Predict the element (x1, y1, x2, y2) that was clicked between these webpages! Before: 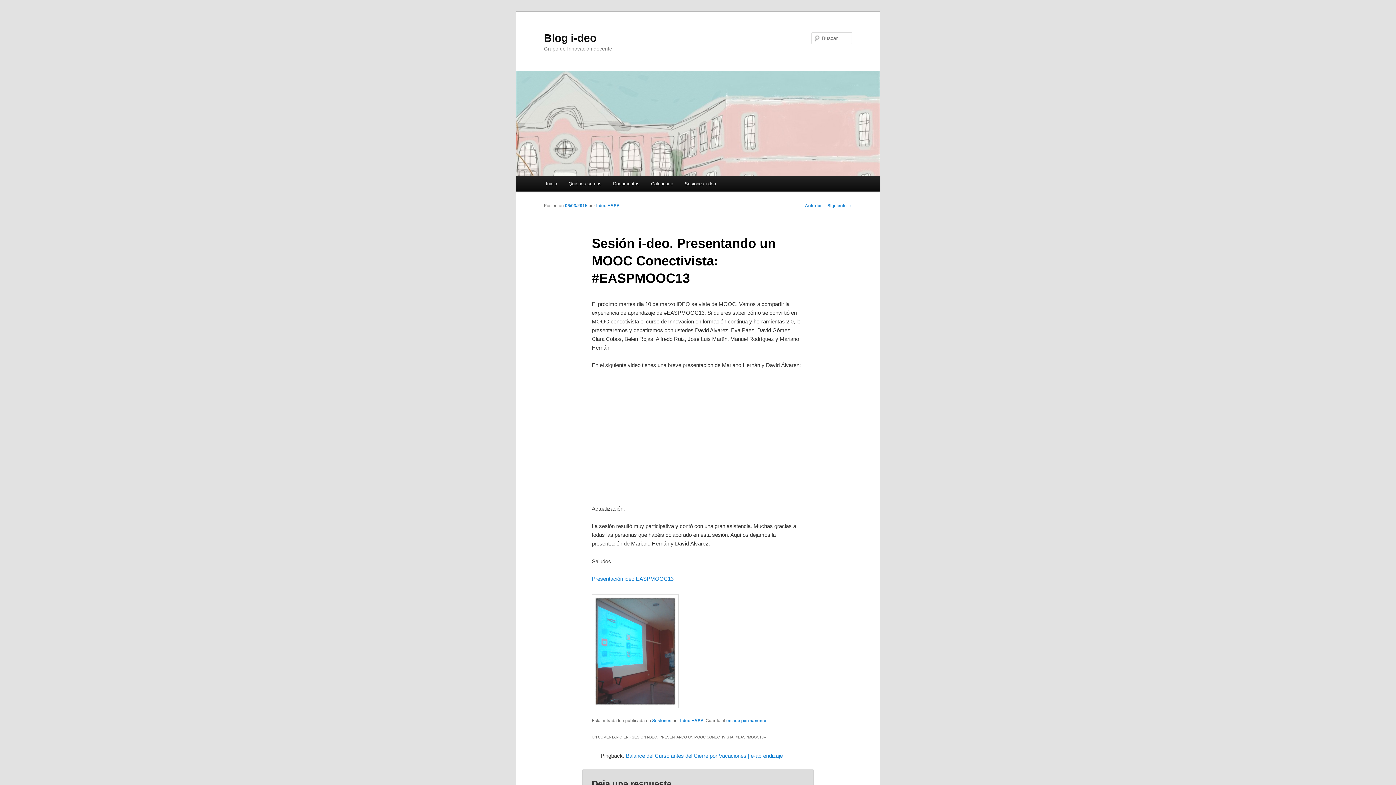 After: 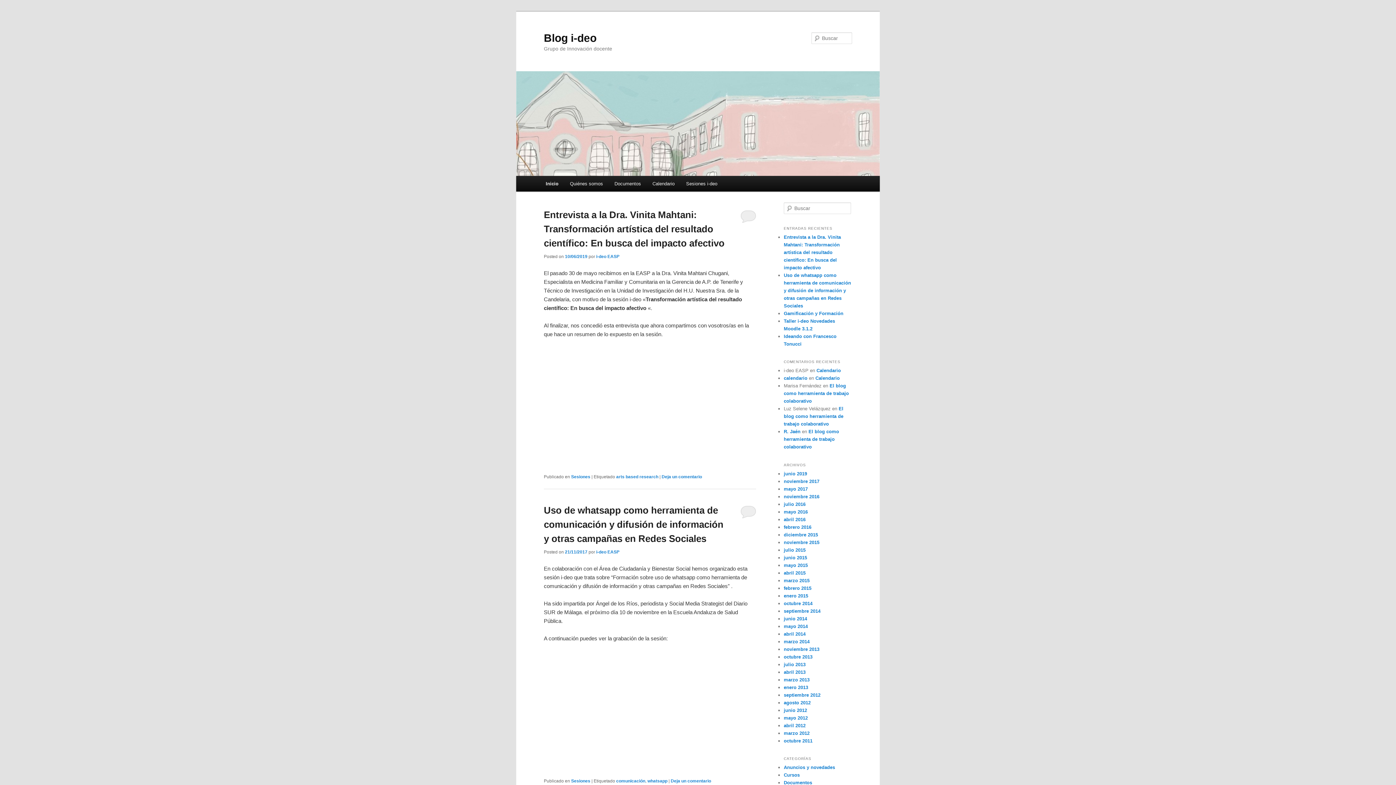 Action: bbox: (516, 71, 880, 176)